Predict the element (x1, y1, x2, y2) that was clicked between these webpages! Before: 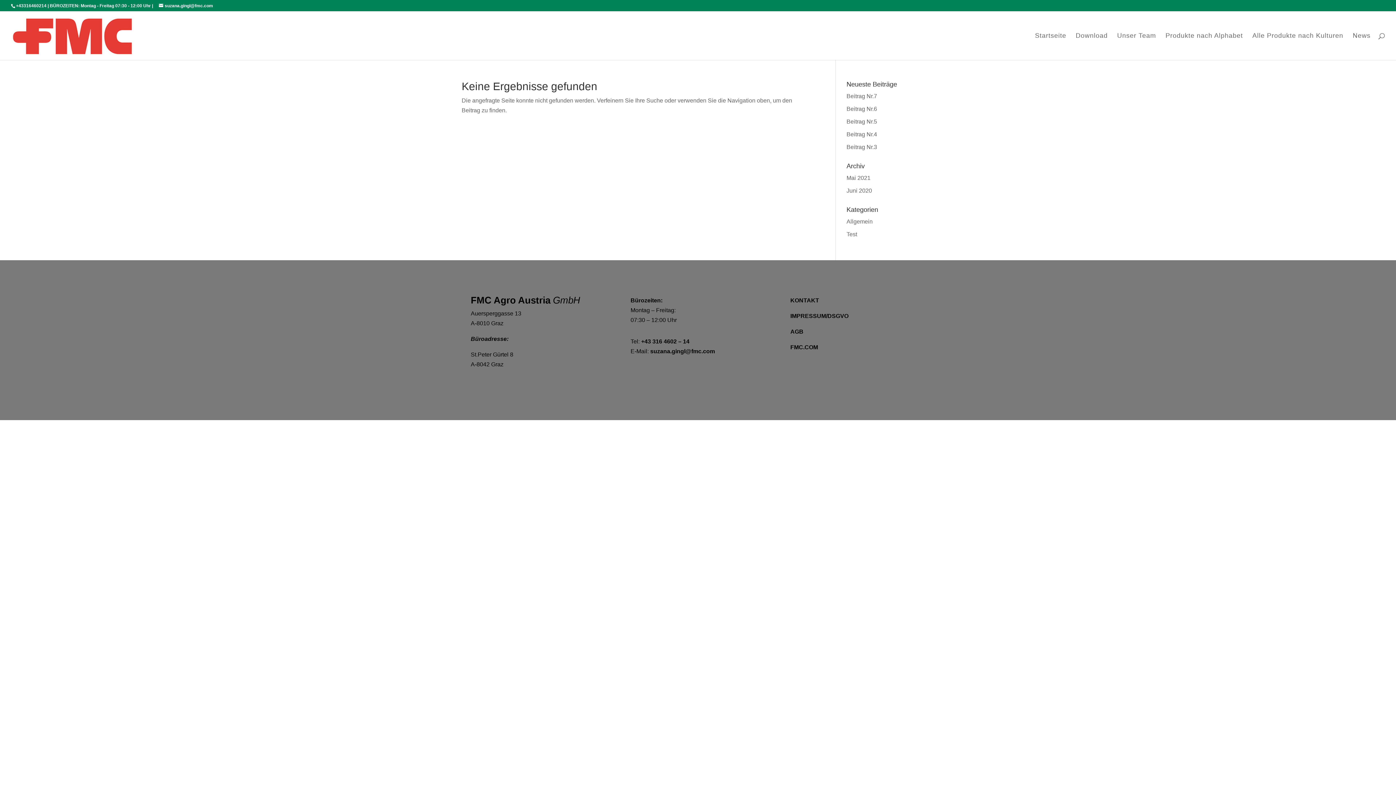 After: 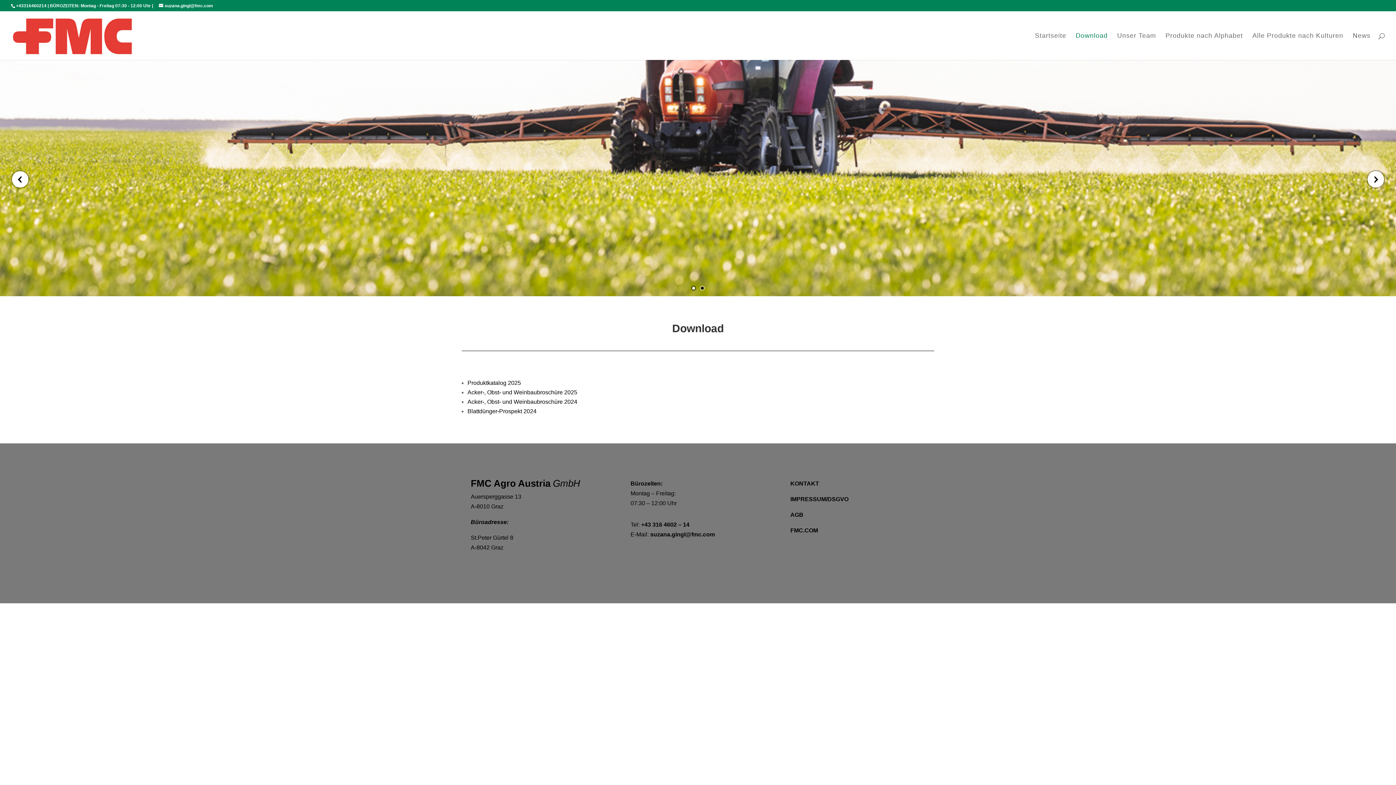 Action: label: Download bbox: (1076, 33, 1108, 60)